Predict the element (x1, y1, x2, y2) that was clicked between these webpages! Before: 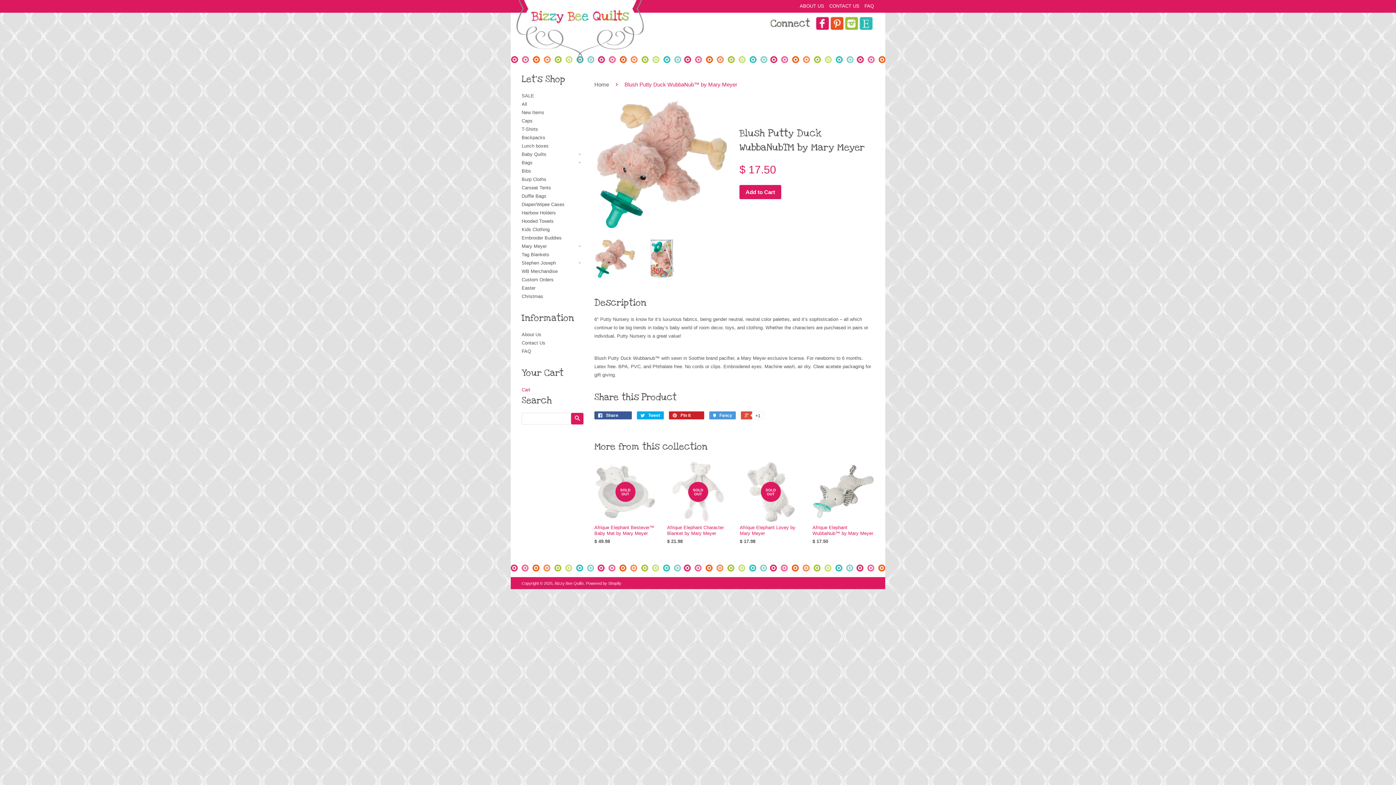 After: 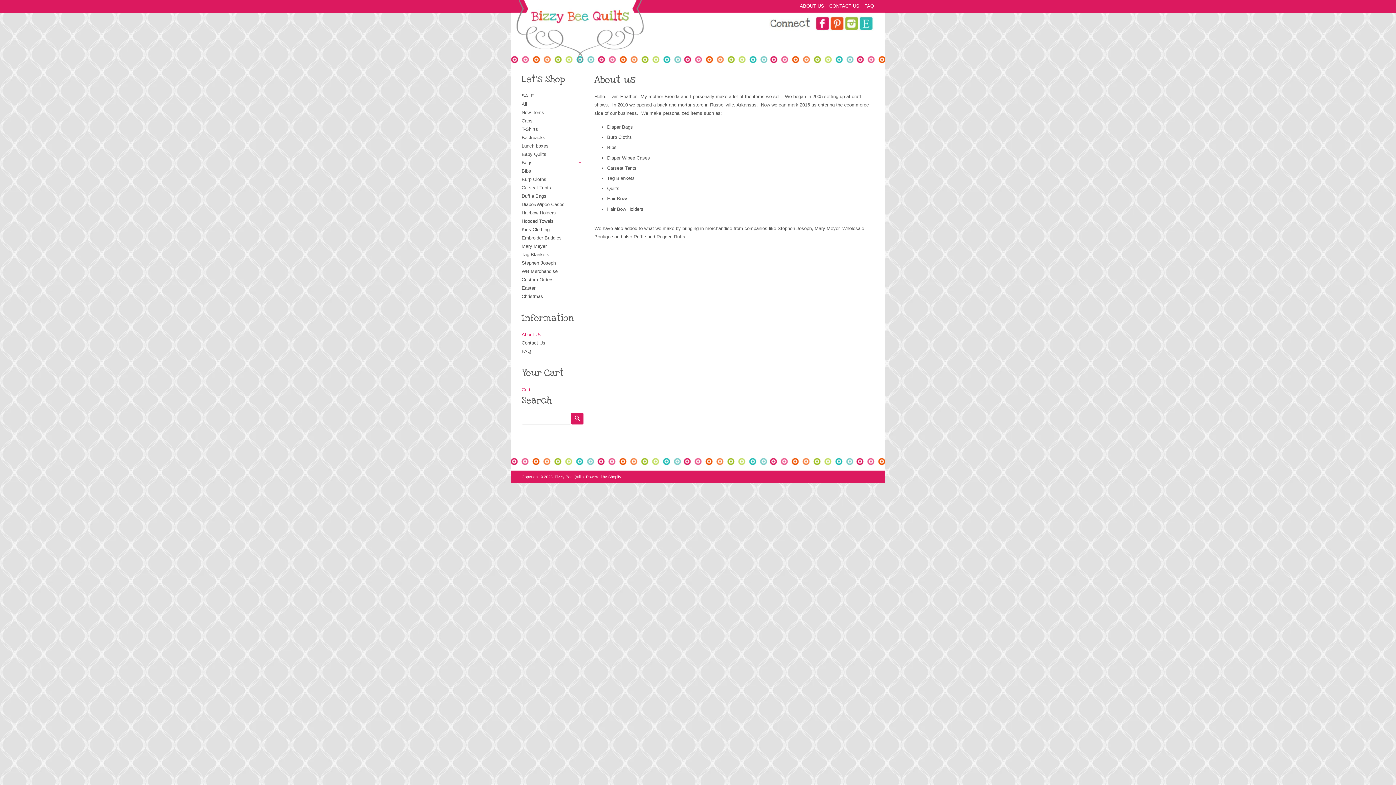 Action: label: ABOUT US bbox: (800, 0, 826, 12)